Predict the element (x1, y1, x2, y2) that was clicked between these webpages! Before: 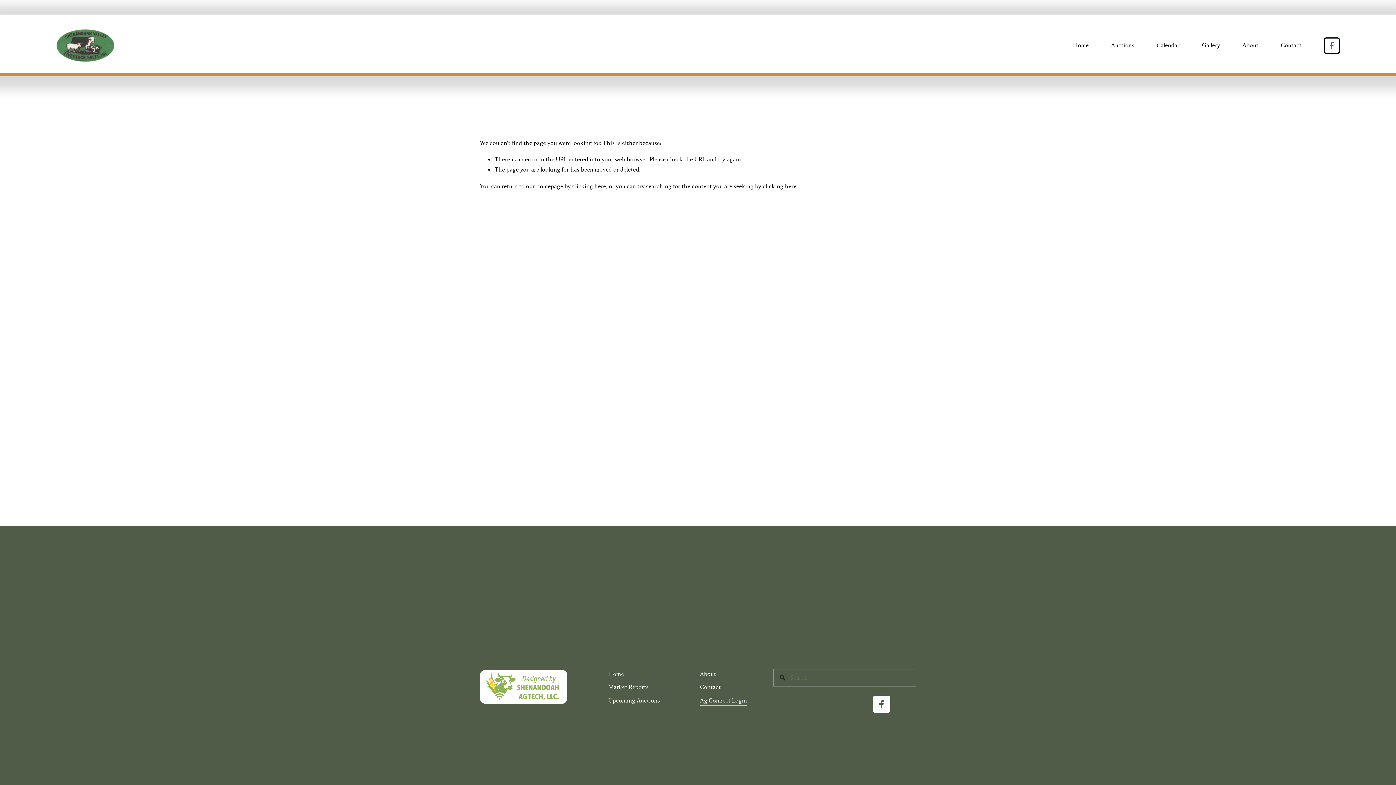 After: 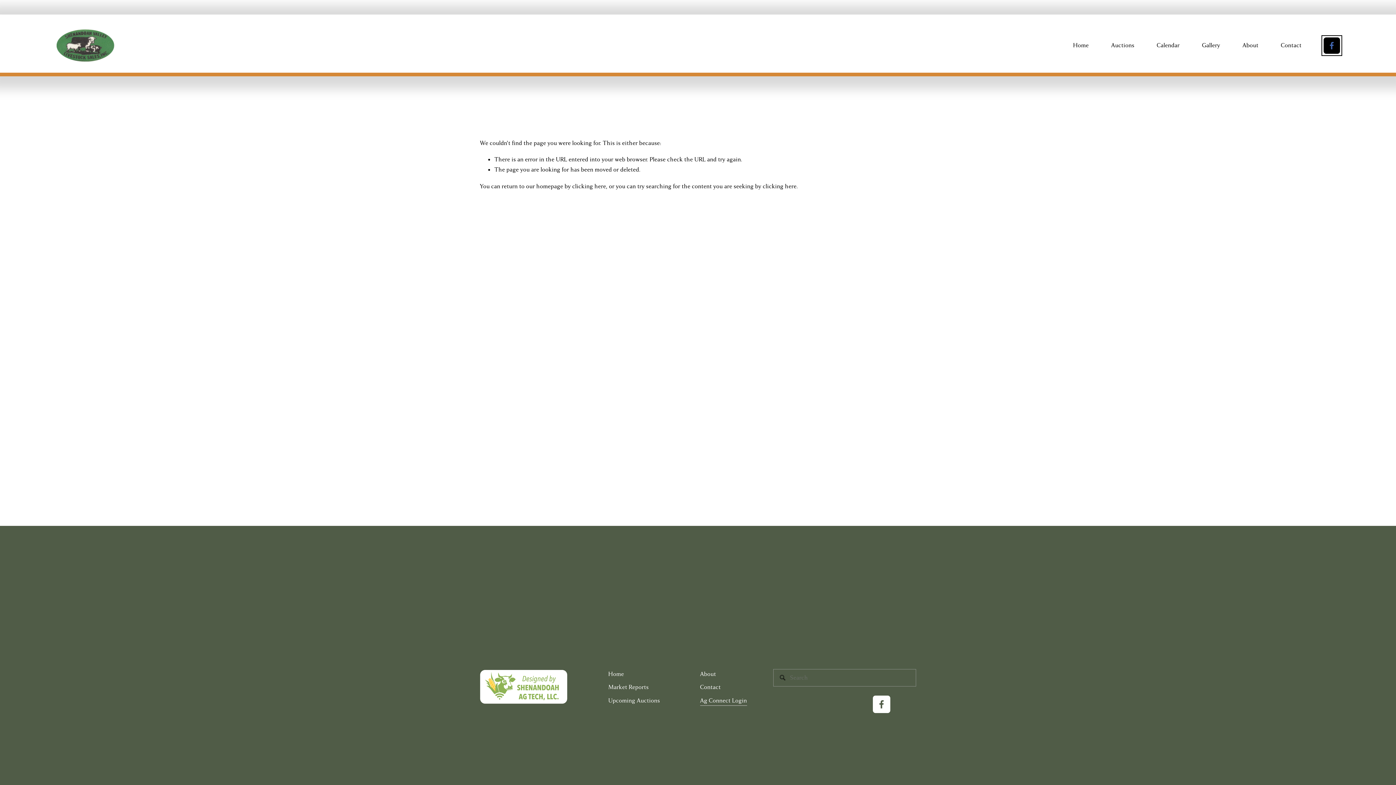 Action: bbox: (1324, 37, 1340, 53) label: Facebook